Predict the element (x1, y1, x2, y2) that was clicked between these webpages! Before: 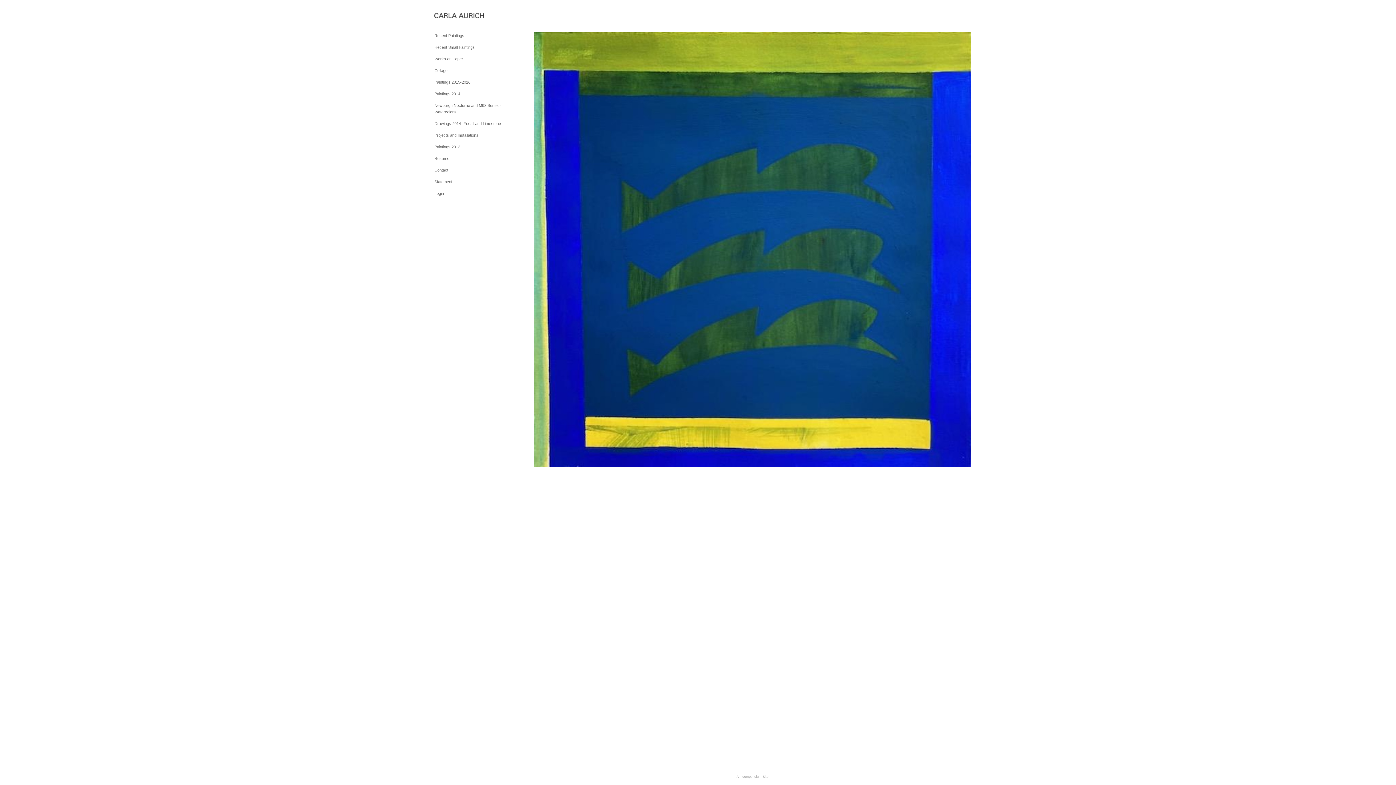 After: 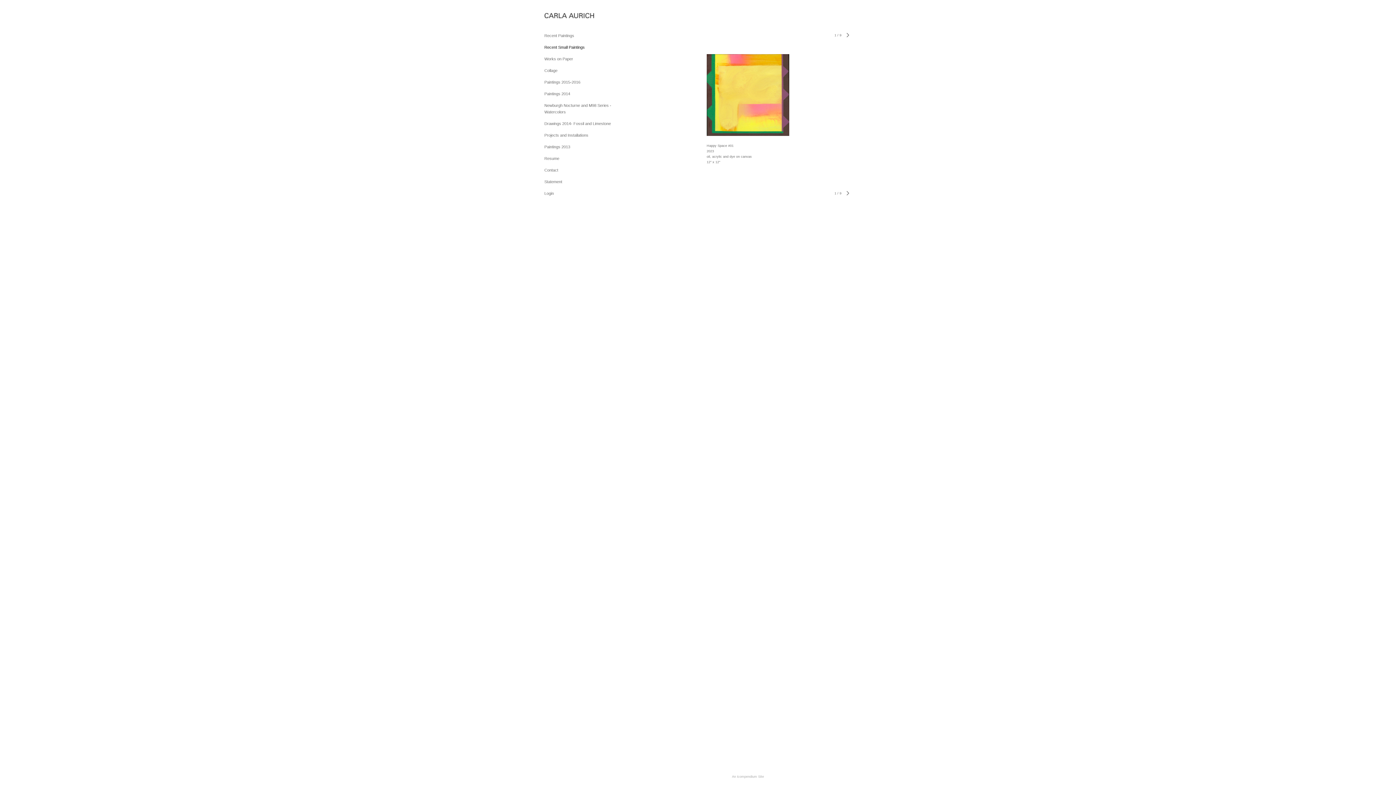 Action: label: Recent Small Paintings bbox: (434, 45, 474, 49)